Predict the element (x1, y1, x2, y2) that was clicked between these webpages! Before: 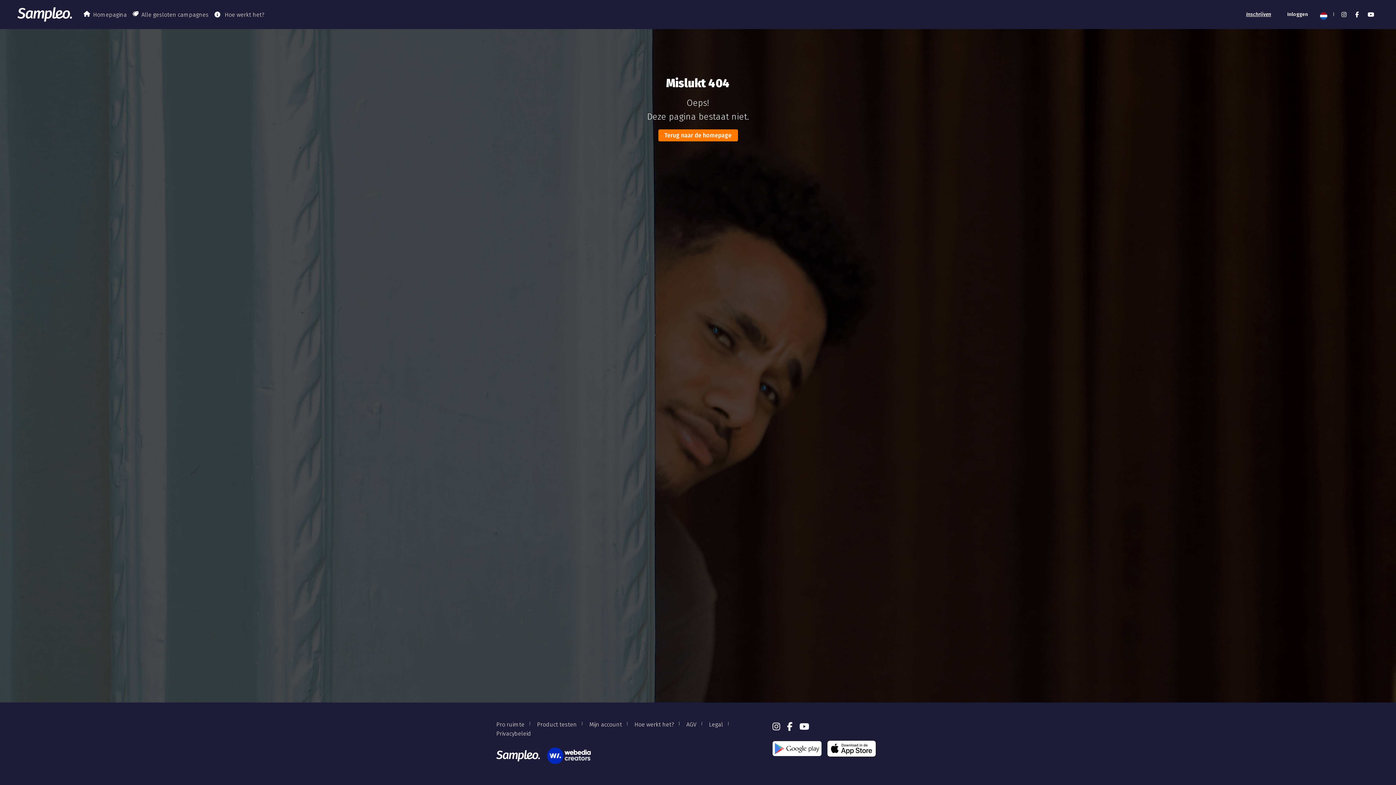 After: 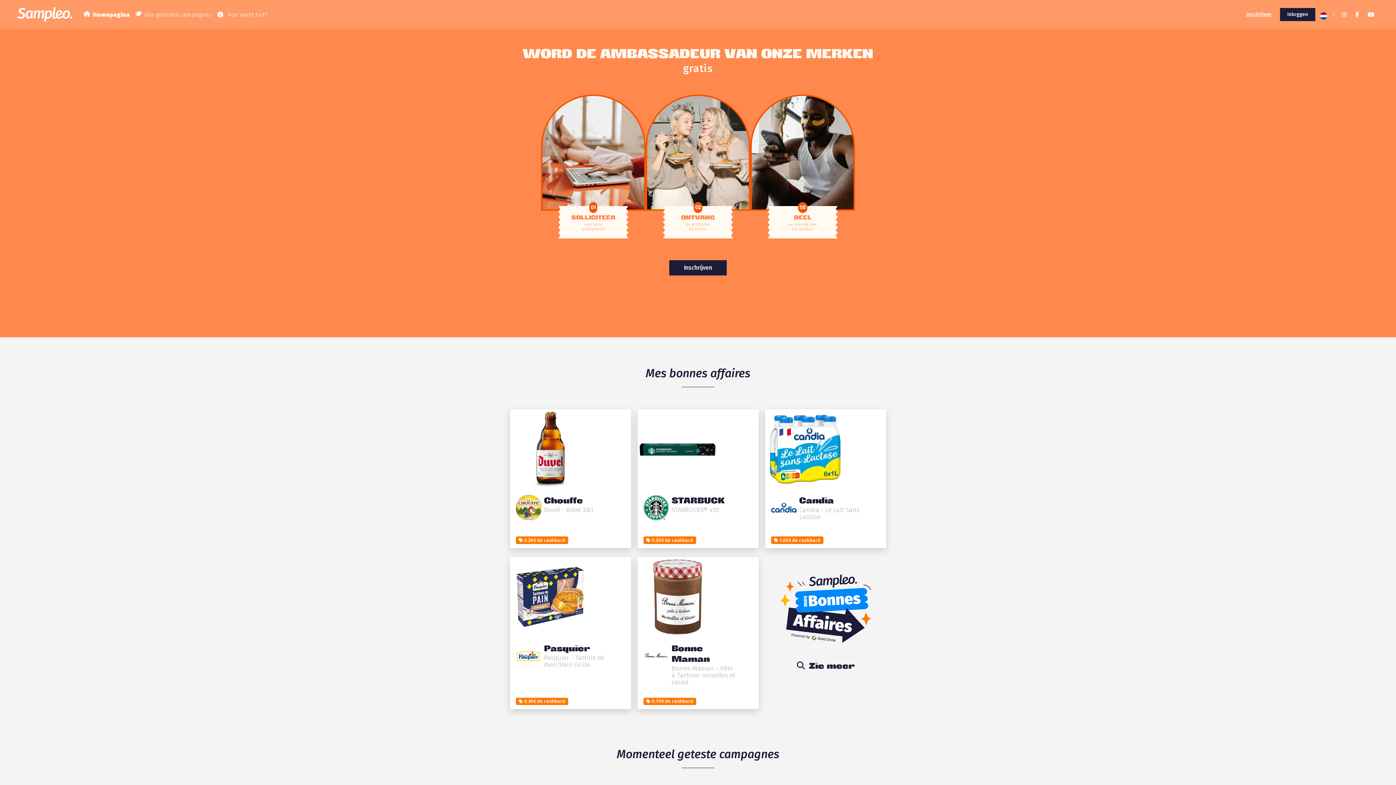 Action: bbox: (17, 7, 72, 21)